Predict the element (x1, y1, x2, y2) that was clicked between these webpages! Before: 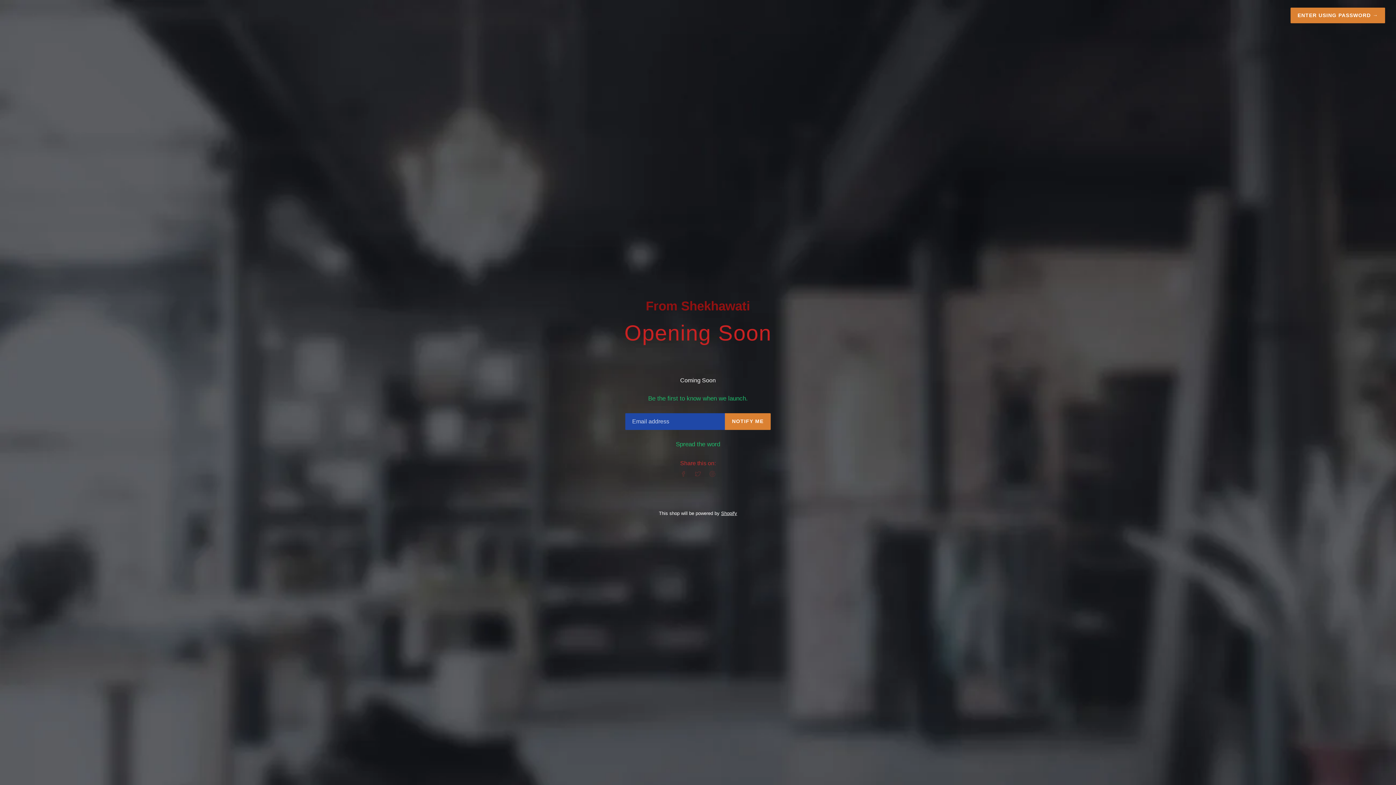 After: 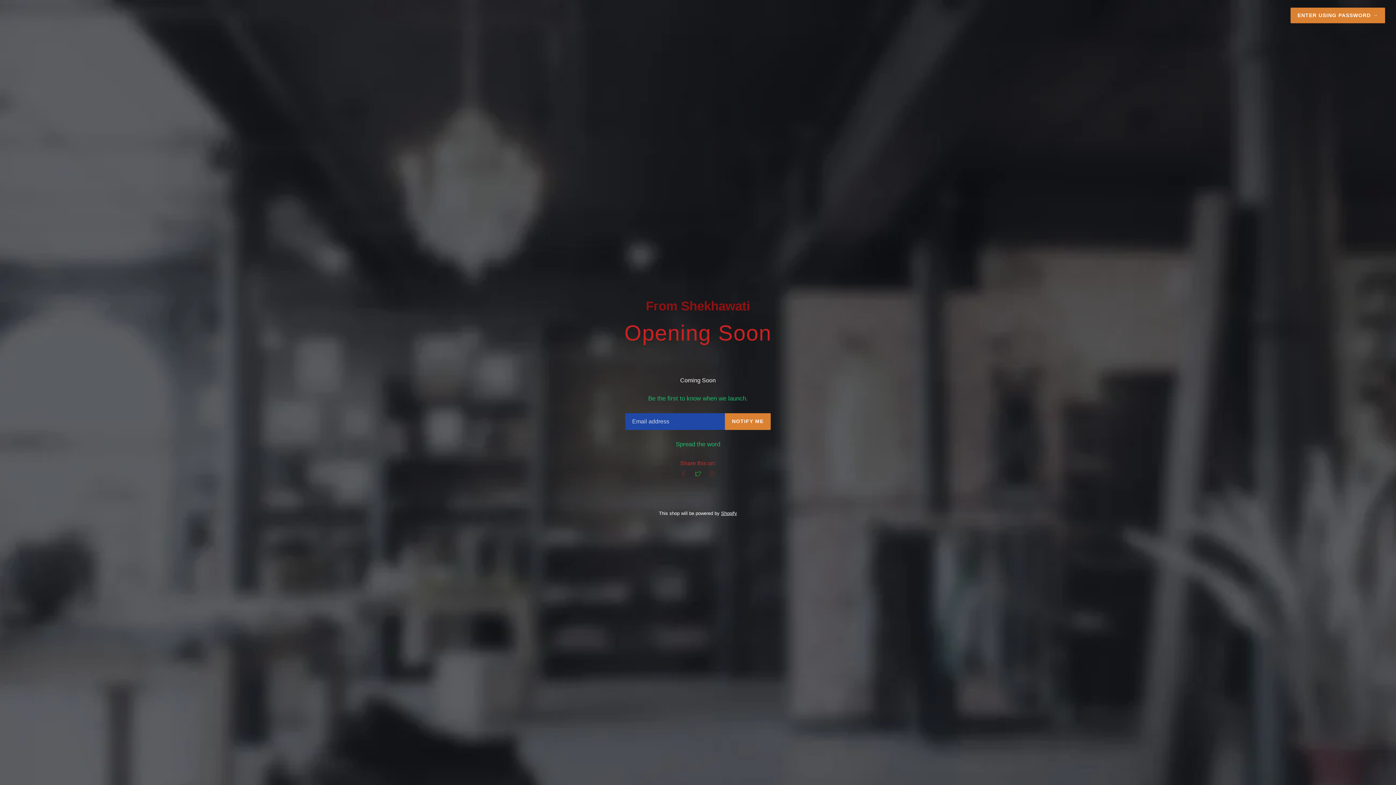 Action: bbox: (691, 471, 706, 477) label:  